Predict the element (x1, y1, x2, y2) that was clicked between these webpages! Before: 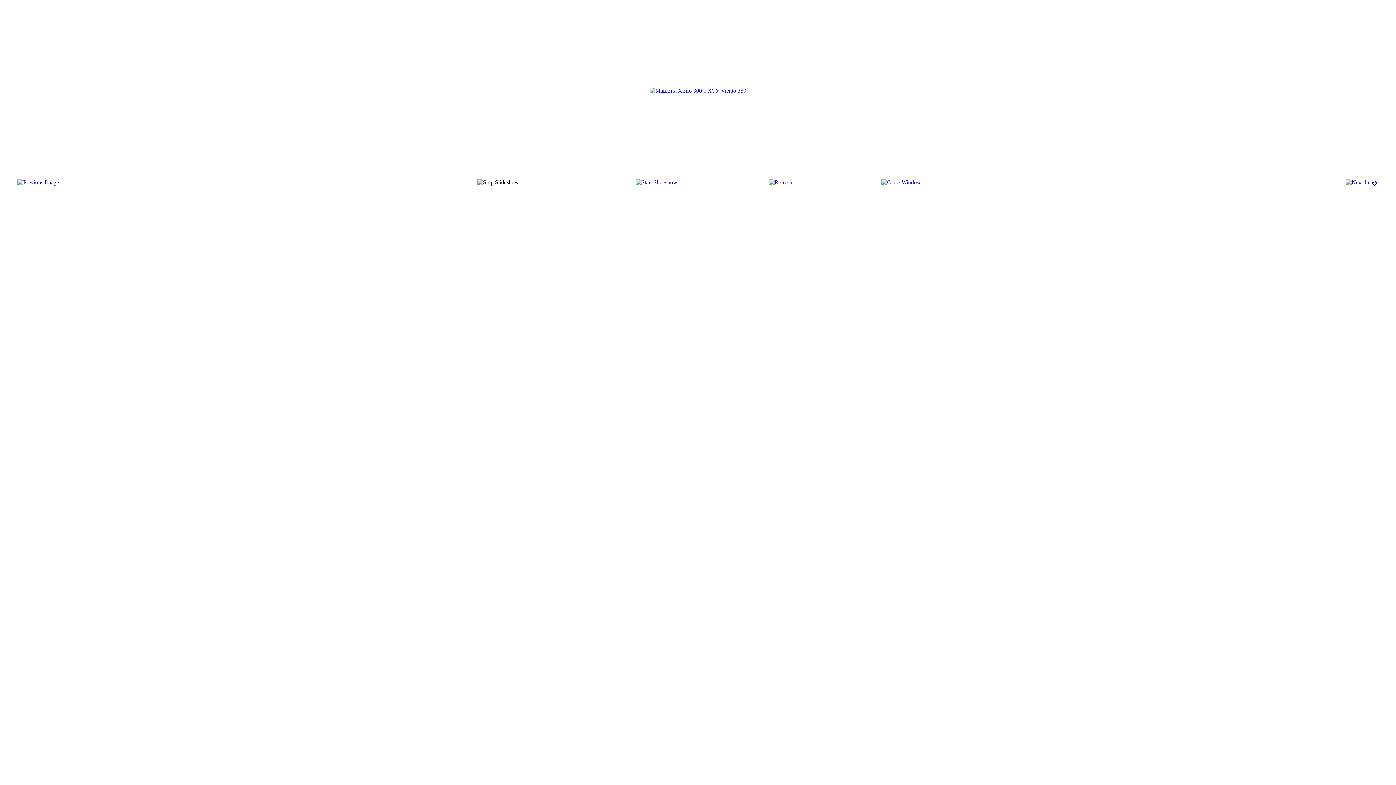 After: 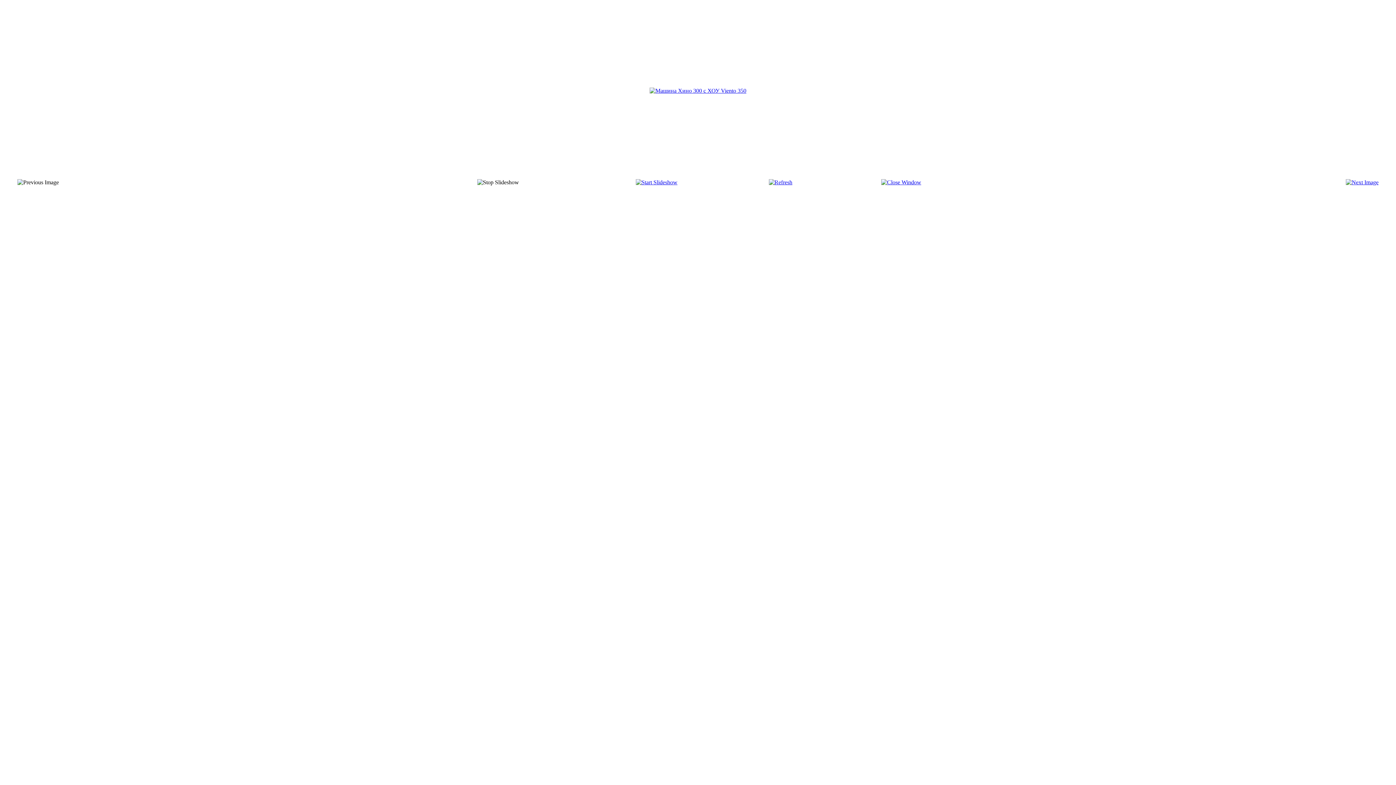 Action: bbox: (17, 179, 58, 185)